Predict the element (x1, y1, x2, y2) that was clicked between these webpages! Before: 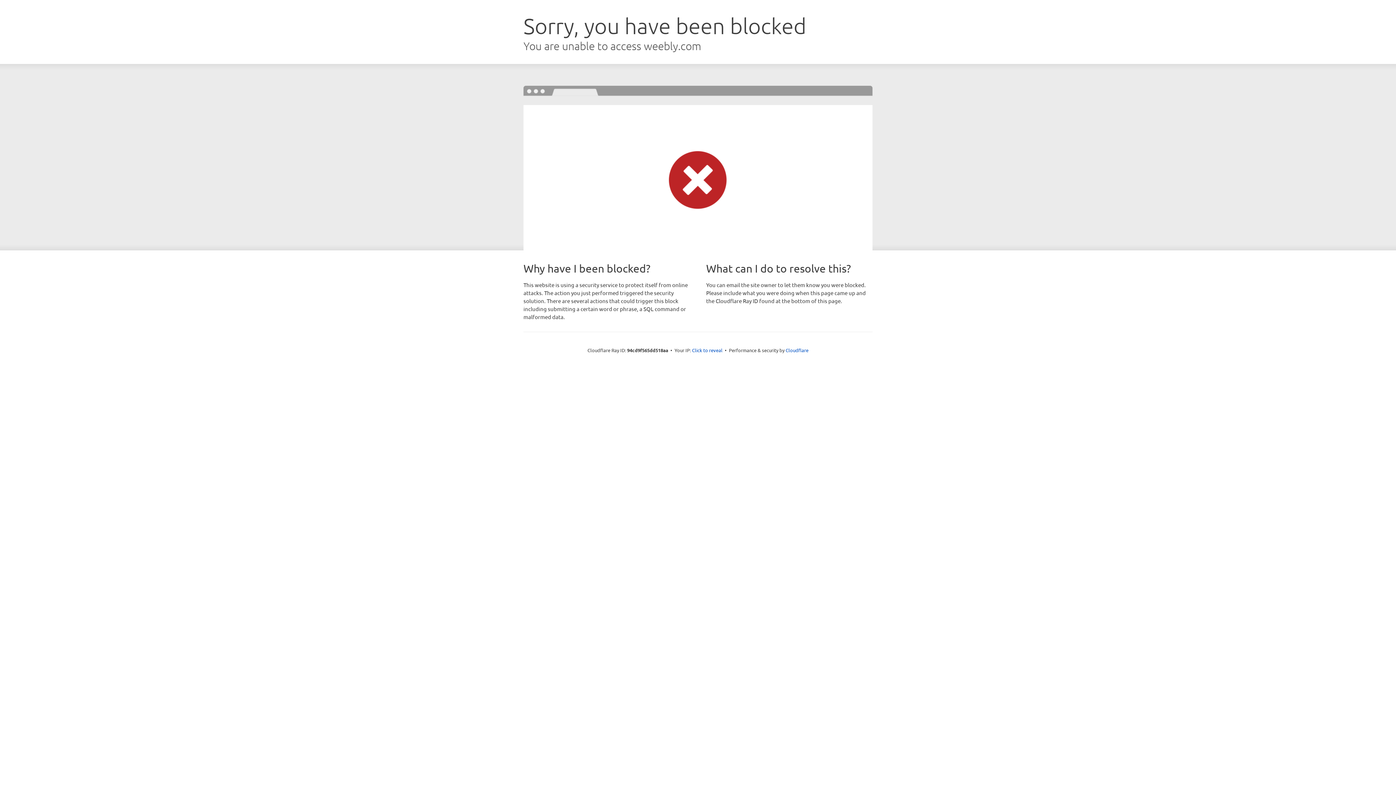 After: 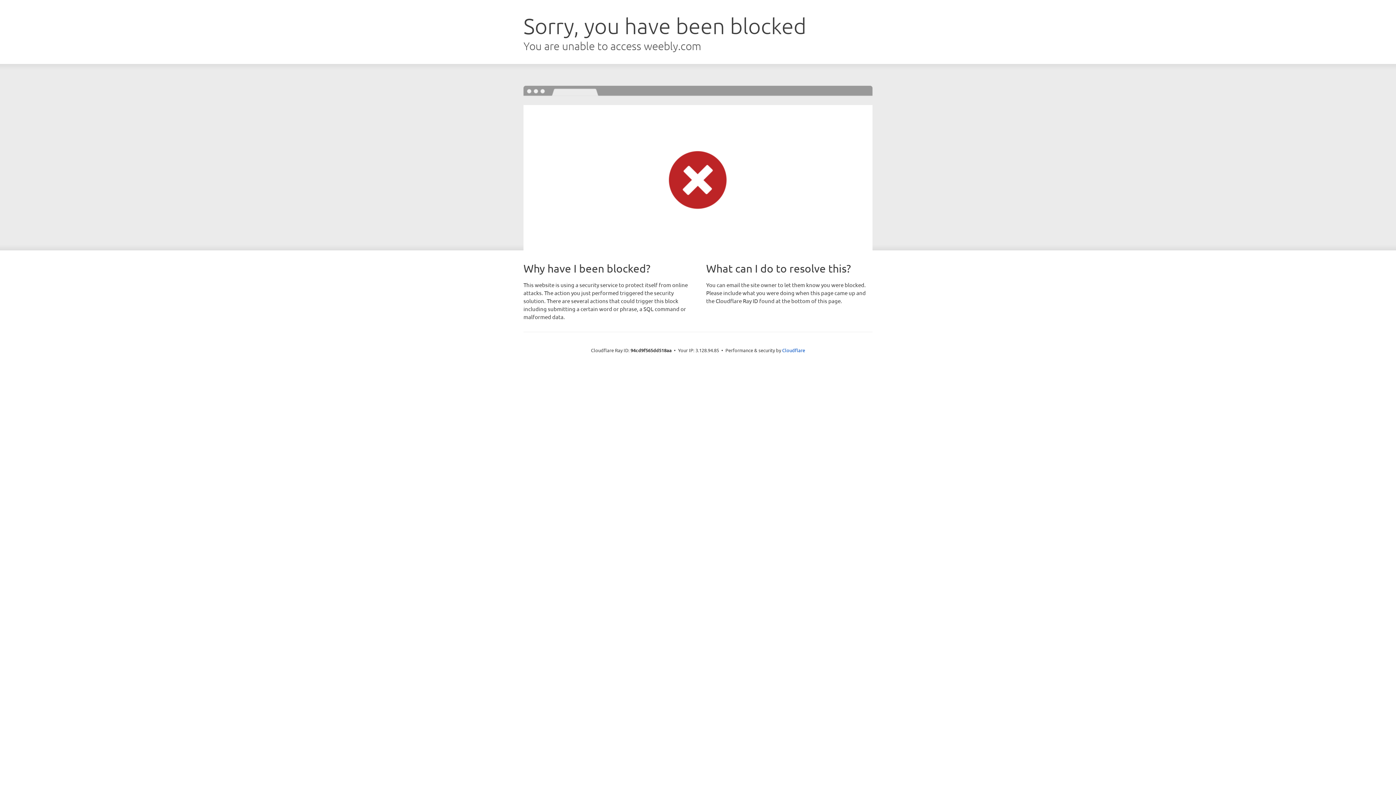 Action: bbox: (692, 346, 722, 353) label: Click to reveal